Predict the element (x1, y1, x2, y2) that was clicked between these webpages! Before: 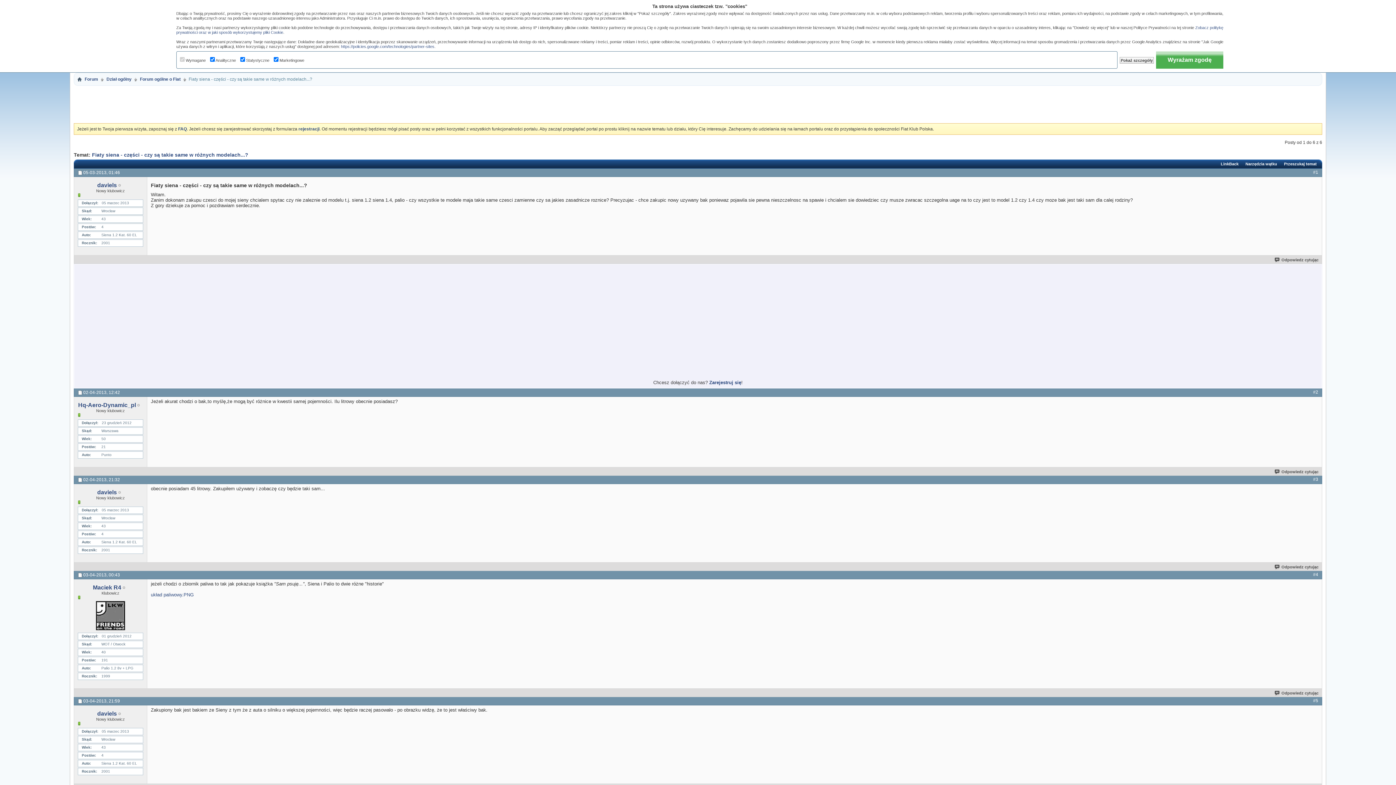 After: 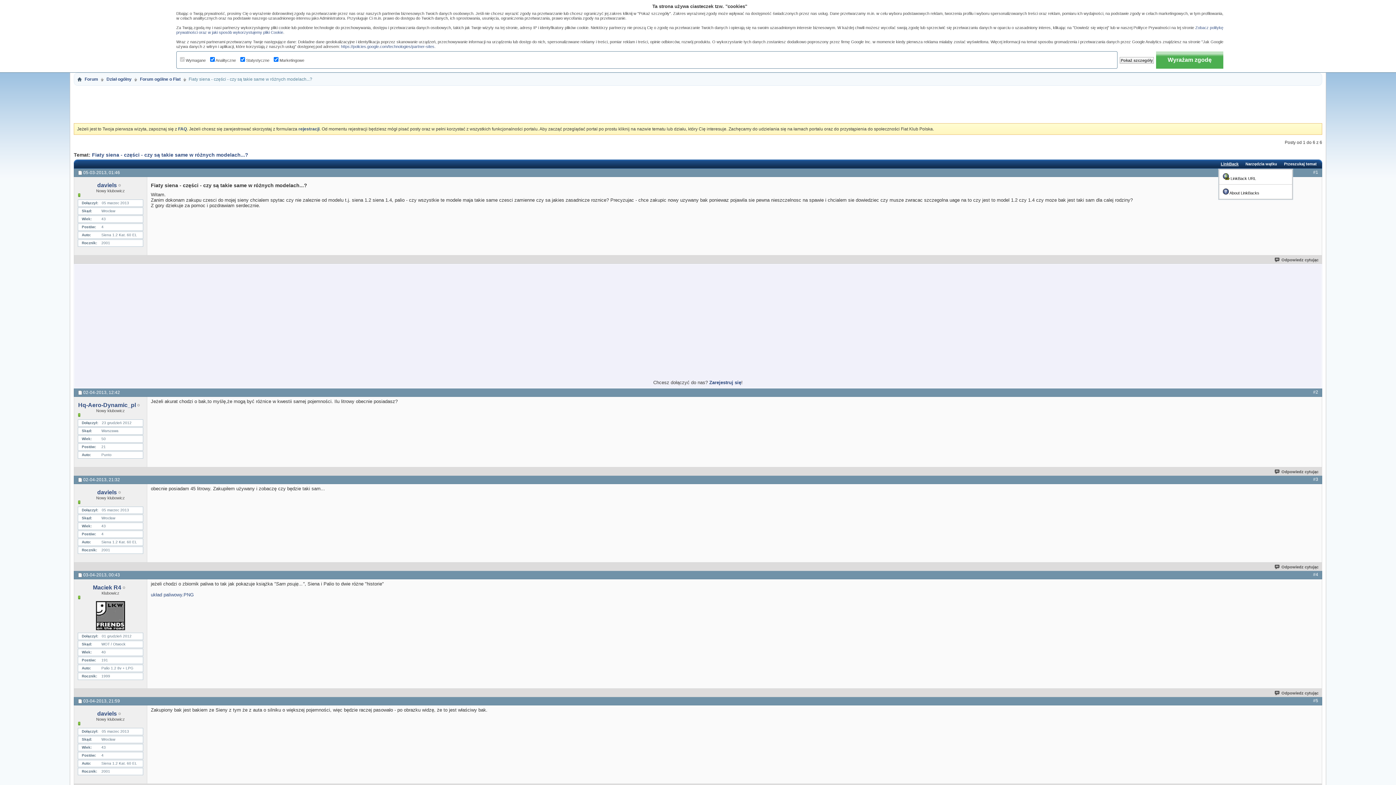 Action: label: LinkBack bbox: (1218, 159, 1241, 168)